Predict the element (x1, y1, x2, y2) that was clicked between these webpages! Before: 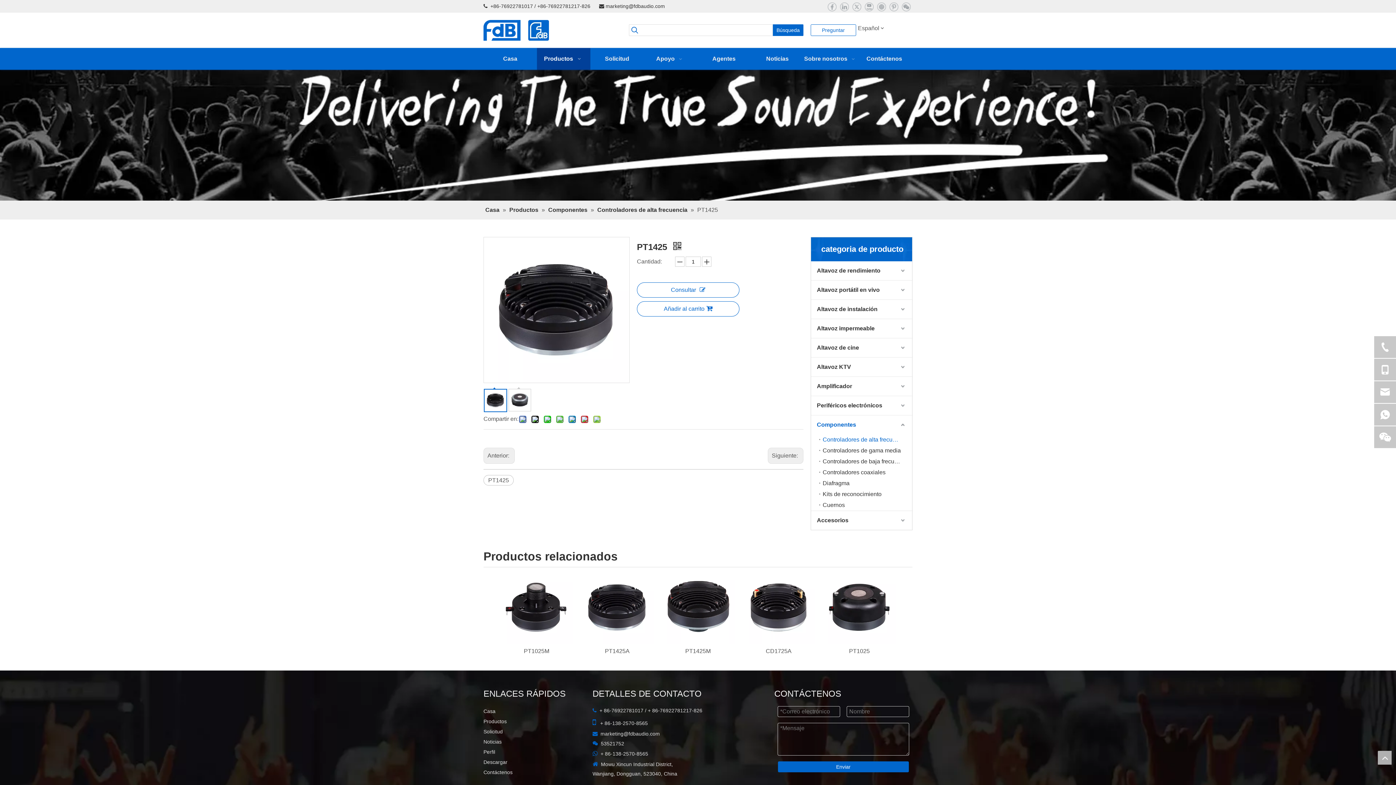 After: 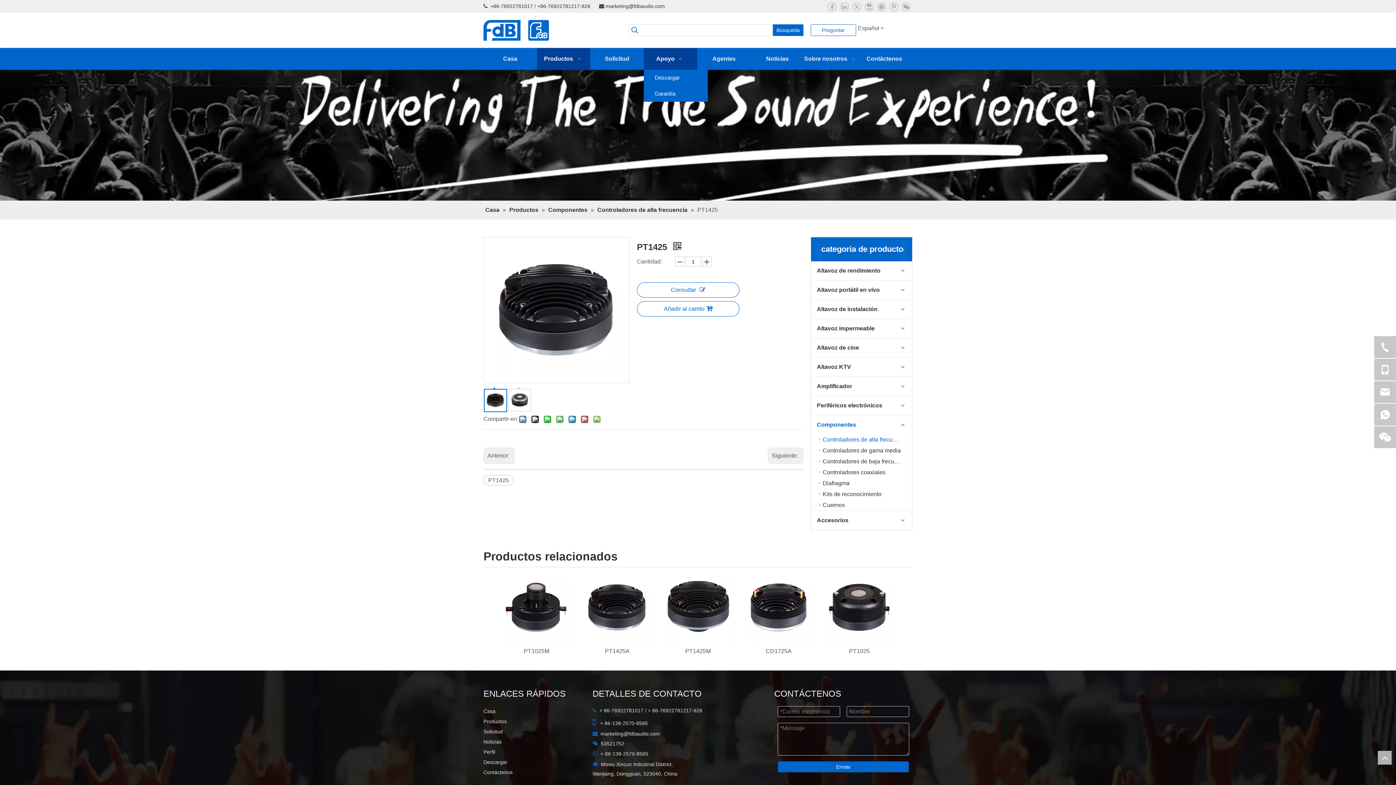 Action: label: Apoyo   bbox: (644, 48, 697, 69)